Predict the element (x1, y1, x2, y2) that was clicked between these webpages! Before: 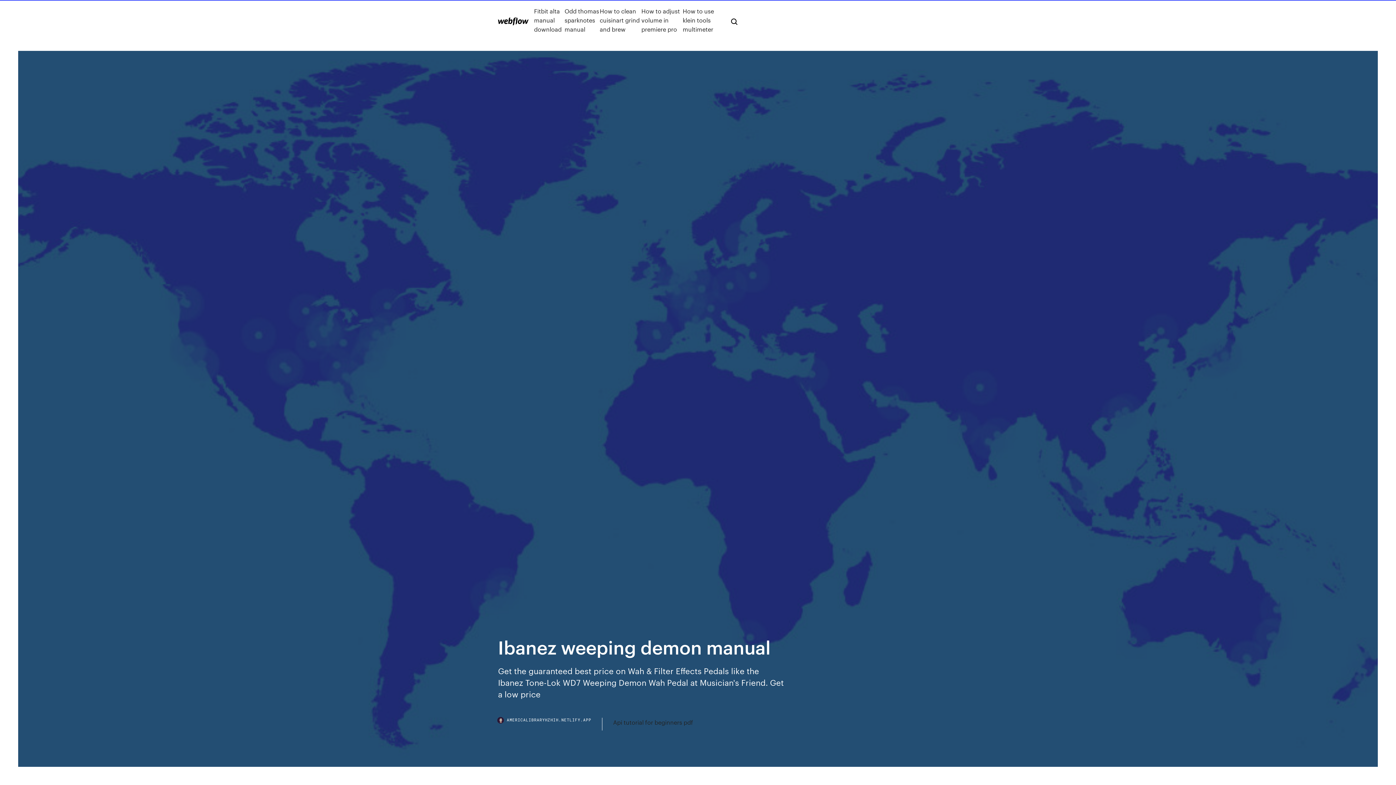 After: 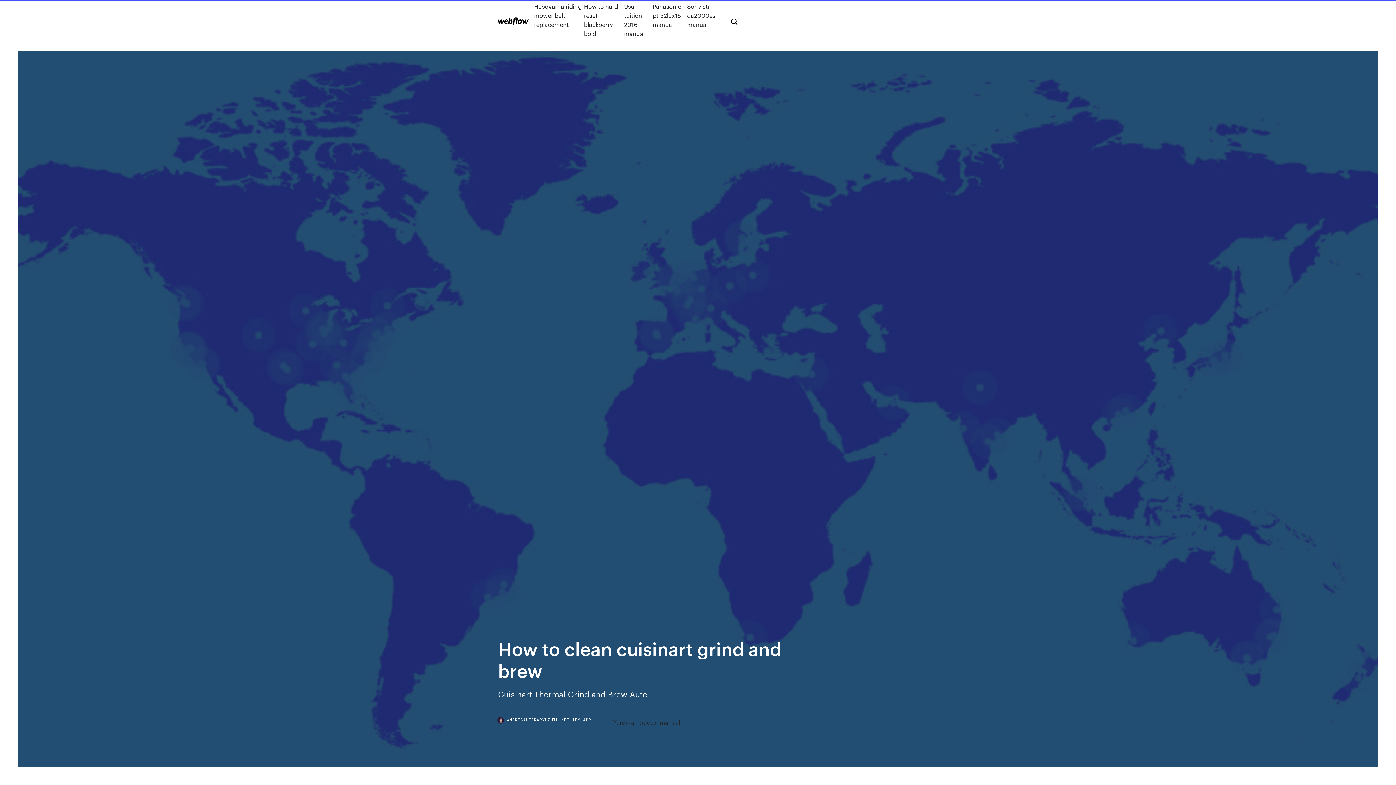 Action: label: How to clean cuisinart grind and brew bbox: (599, 6, 641, 33)